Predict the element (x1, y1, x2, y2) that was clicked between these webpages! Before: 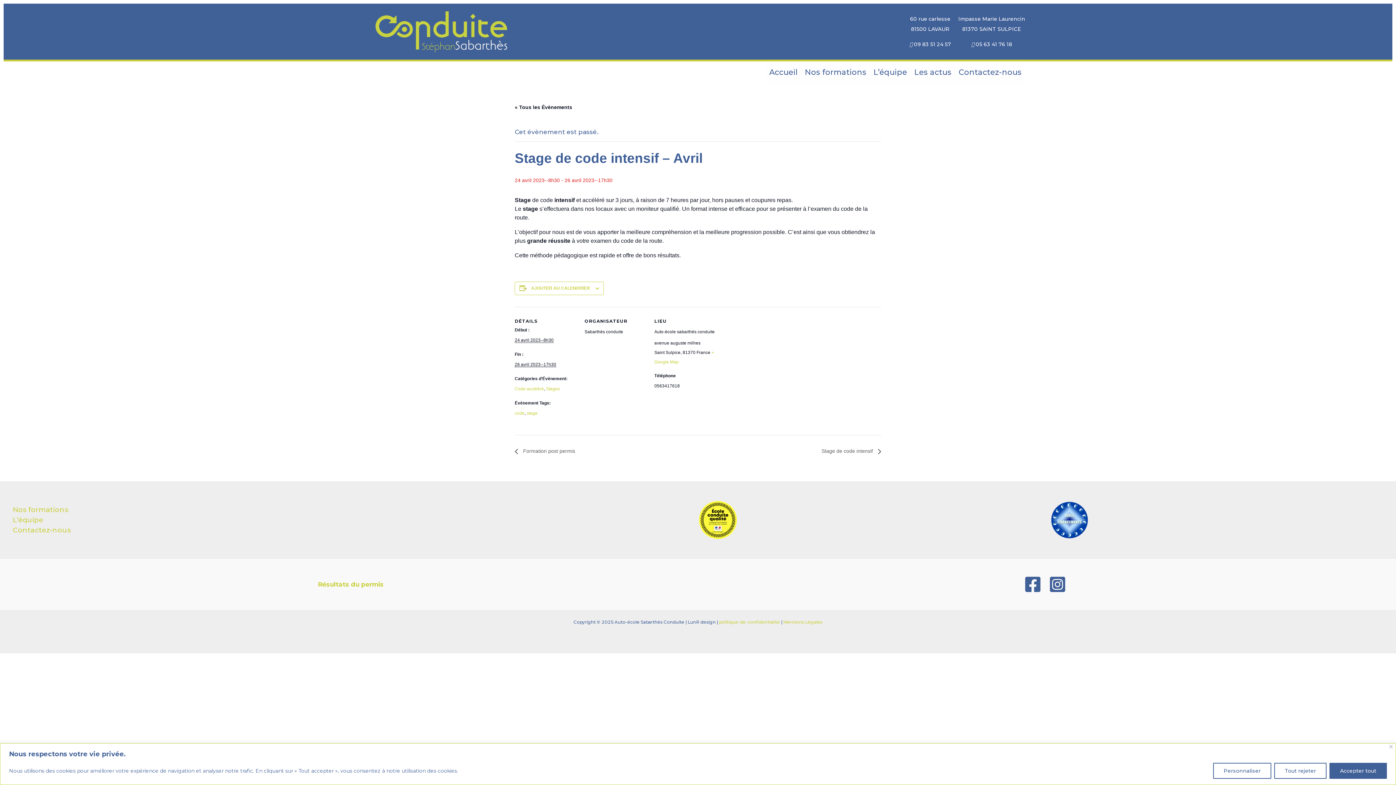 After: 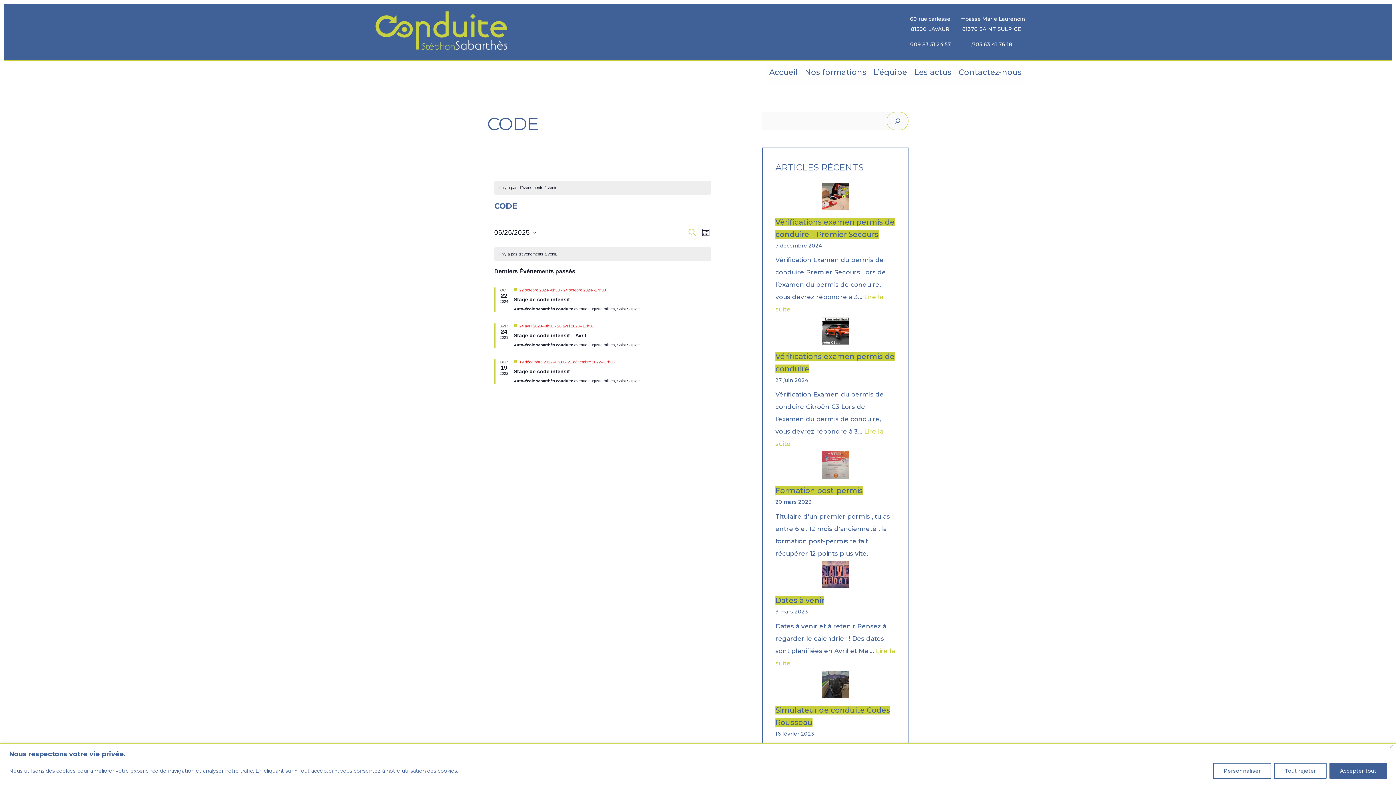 Action: label: code bbox: (514, 411, 524, 416)